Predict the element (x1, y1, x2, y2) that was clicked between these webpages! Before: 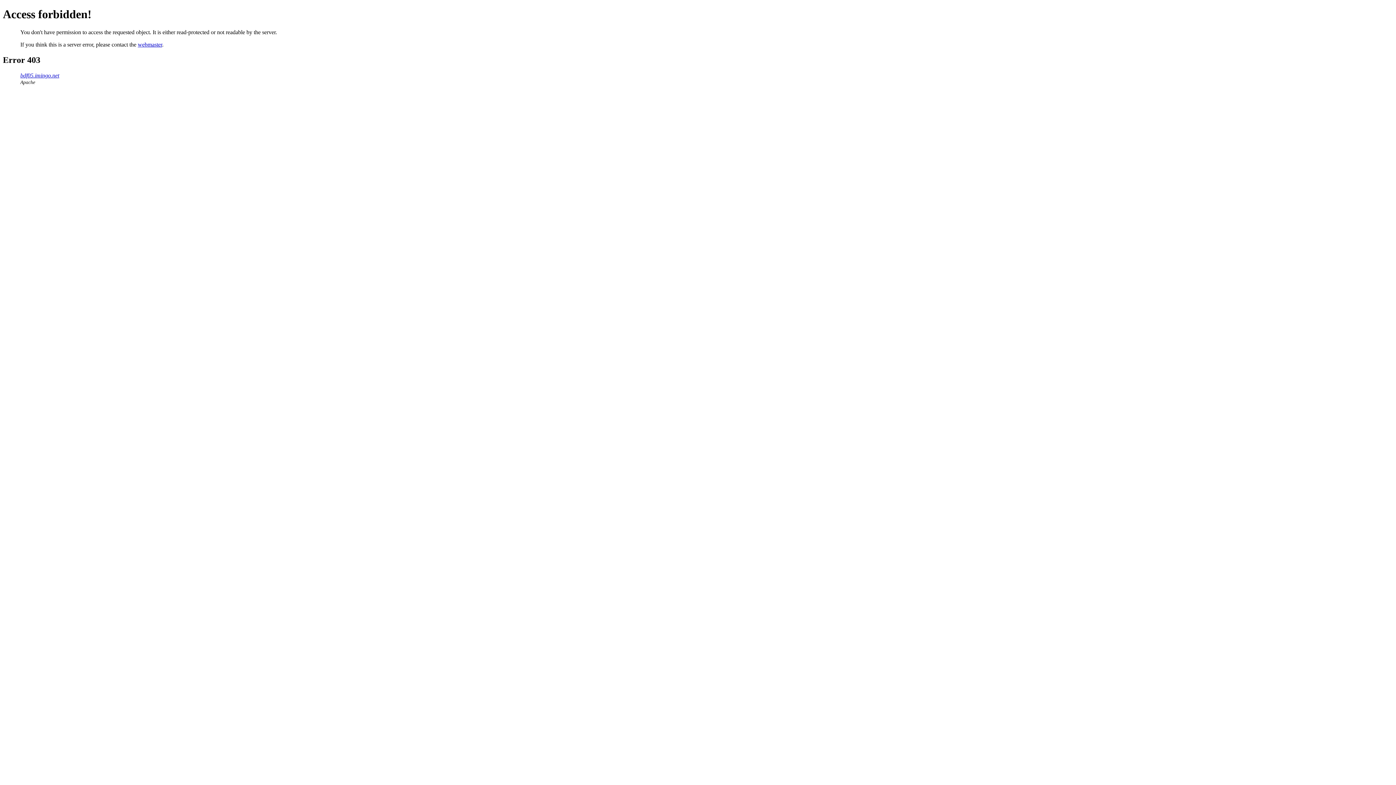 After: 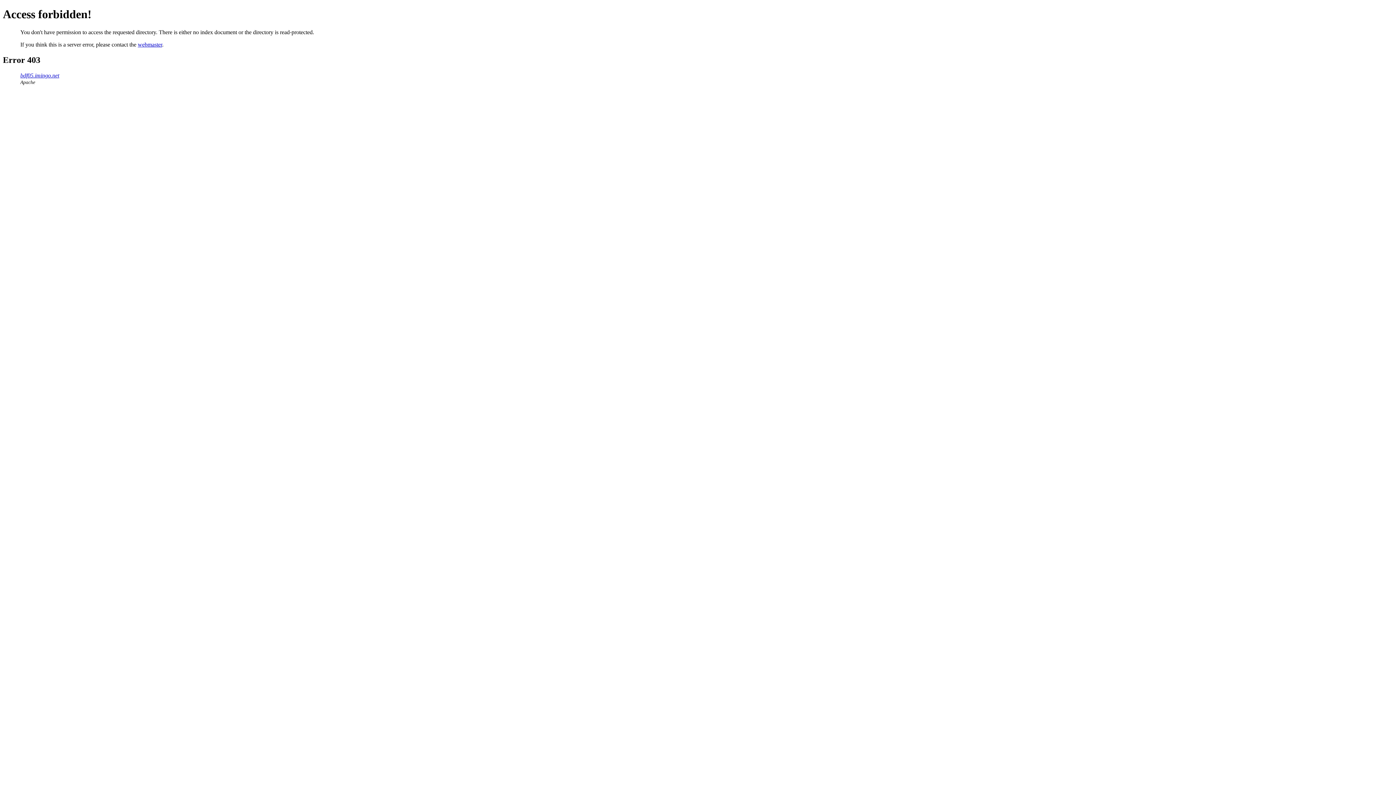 Action: bbox: (20, 72, 59, 78) label: bdf05.imingo.net